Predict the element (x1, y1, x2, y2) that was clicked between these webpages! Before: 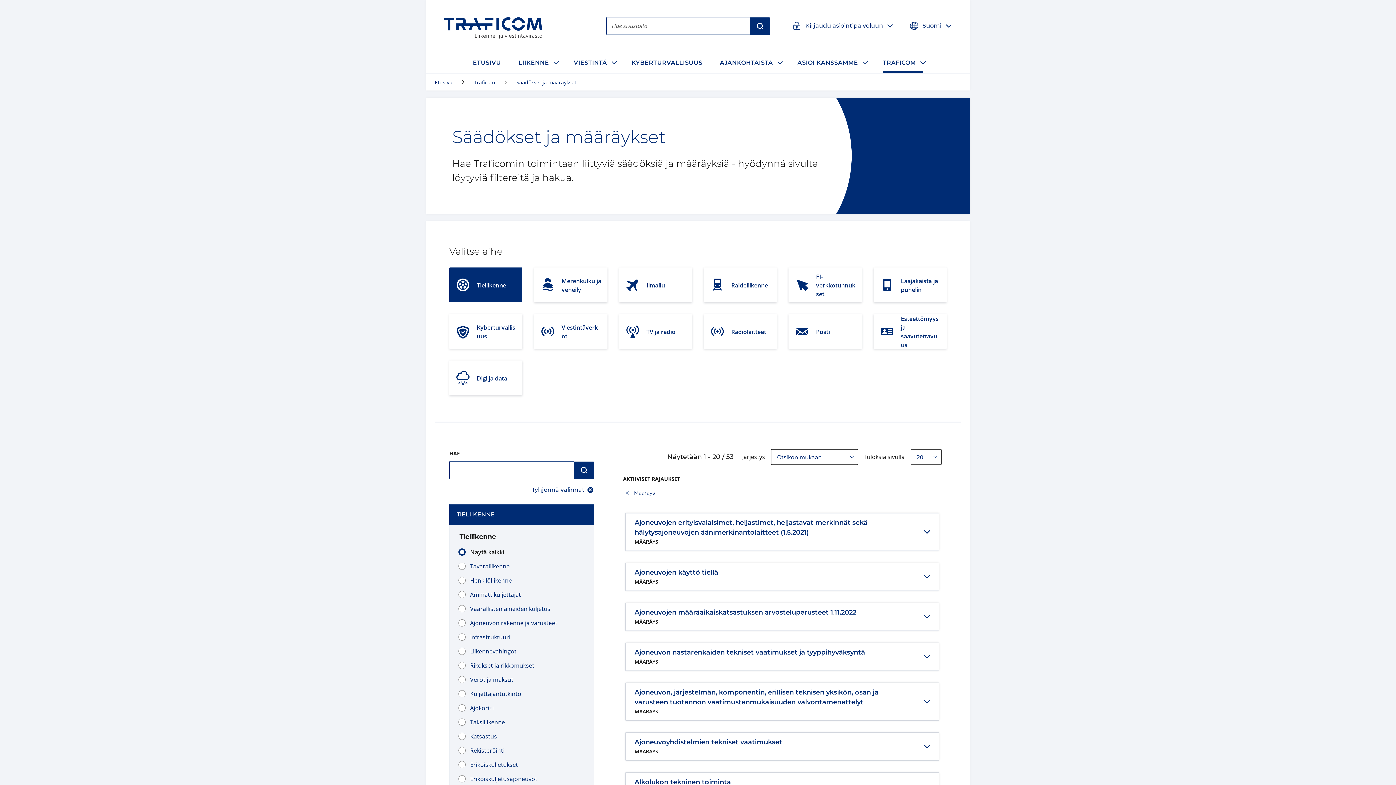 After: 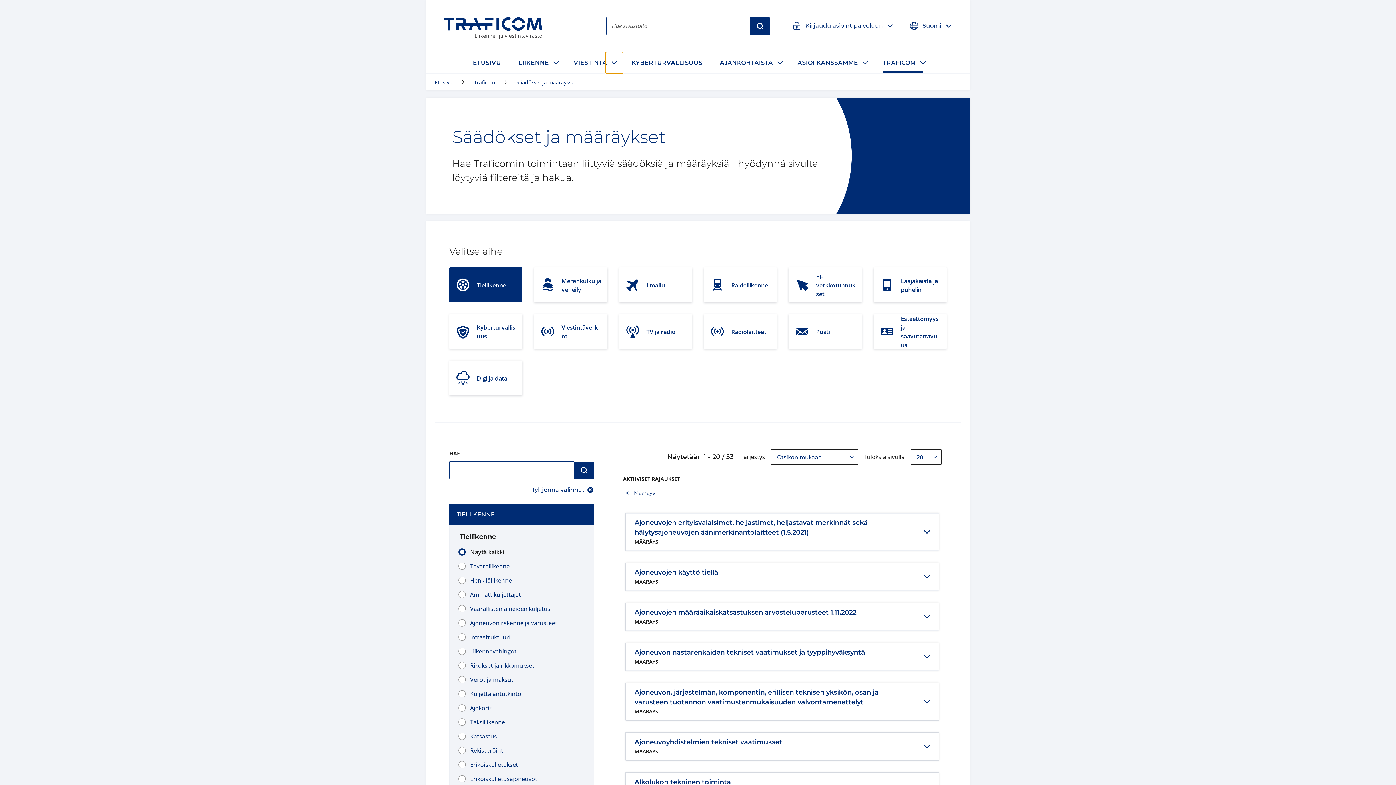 Action: bbox: (605, 52, 623, 73) label: Näytä alavalikko Viestintä